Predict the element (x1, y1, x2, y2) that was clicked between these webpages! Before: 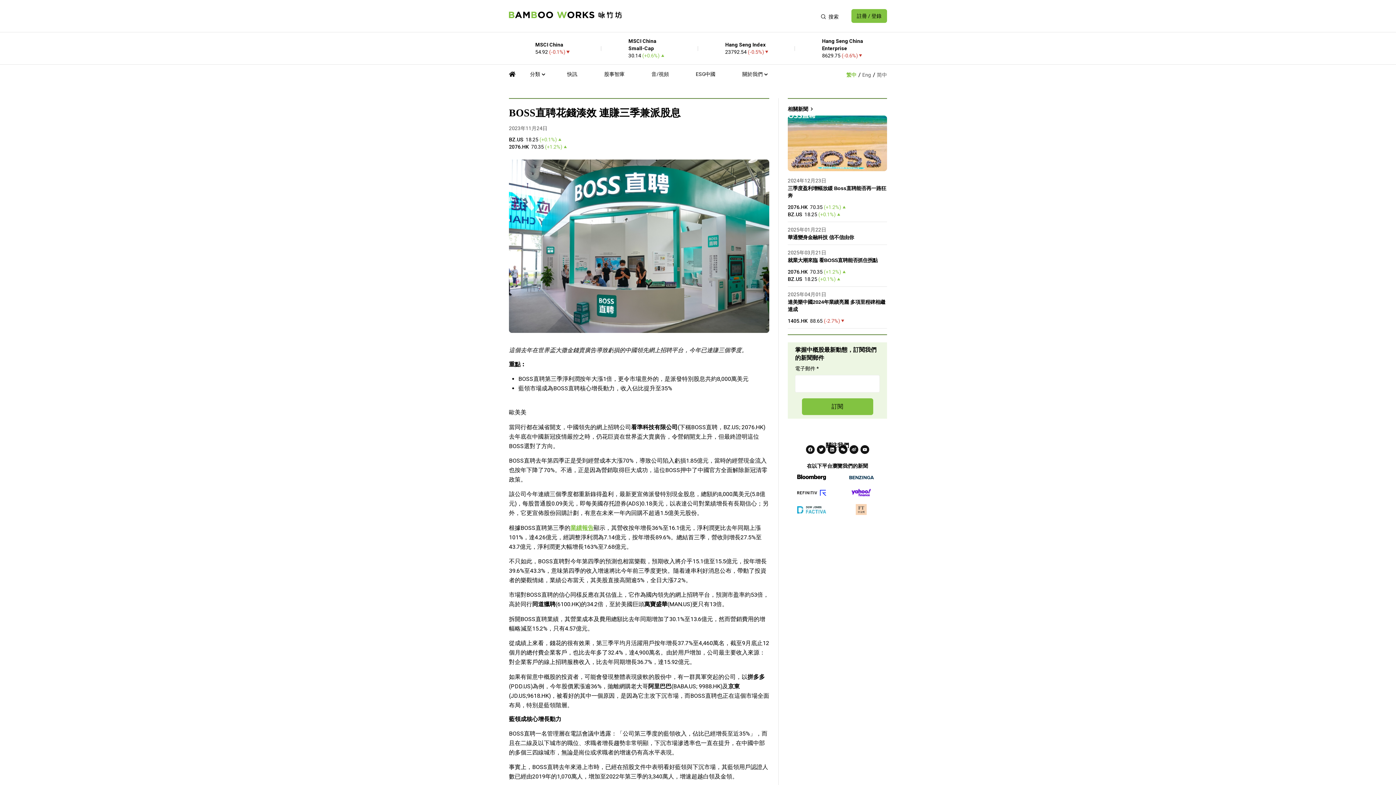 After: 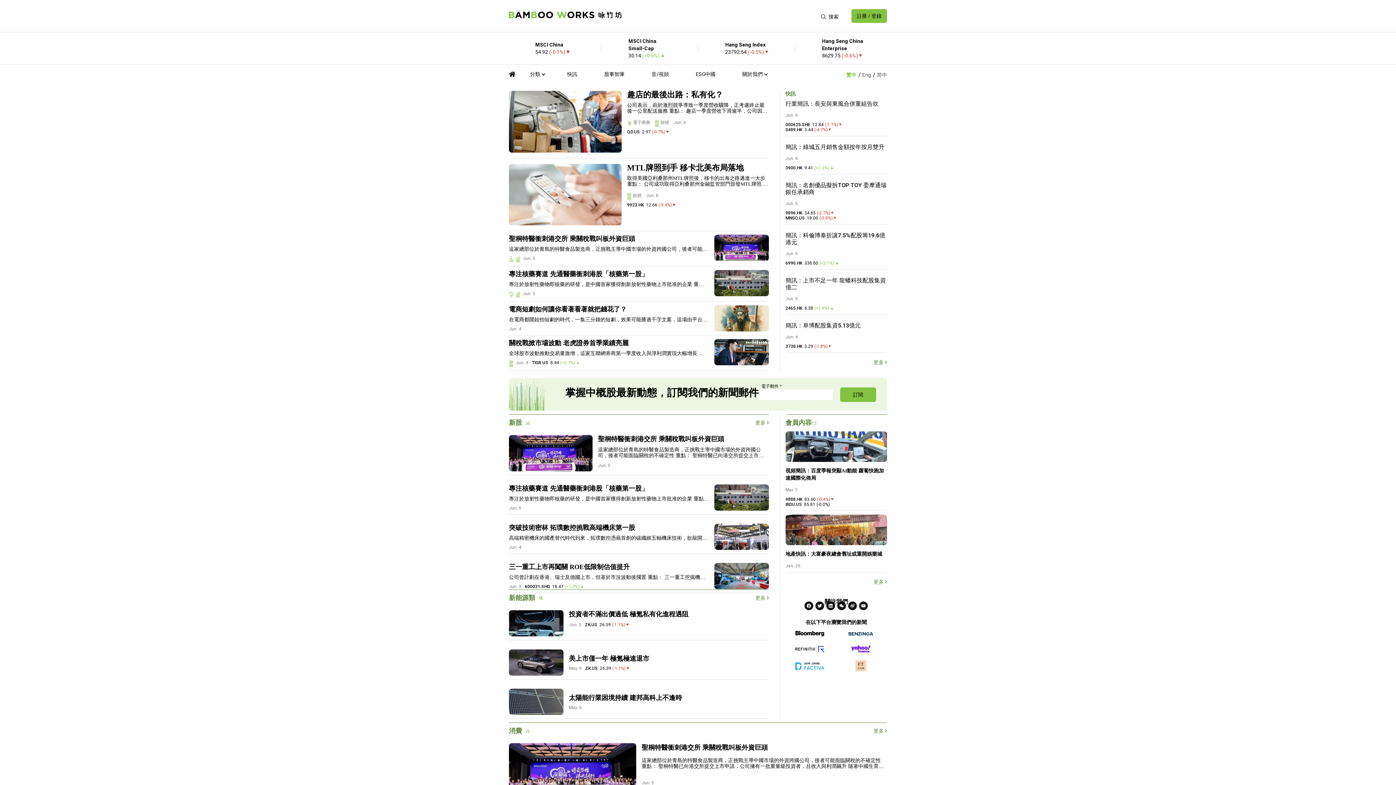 Action: bbox: (509, 64, 515, 87)